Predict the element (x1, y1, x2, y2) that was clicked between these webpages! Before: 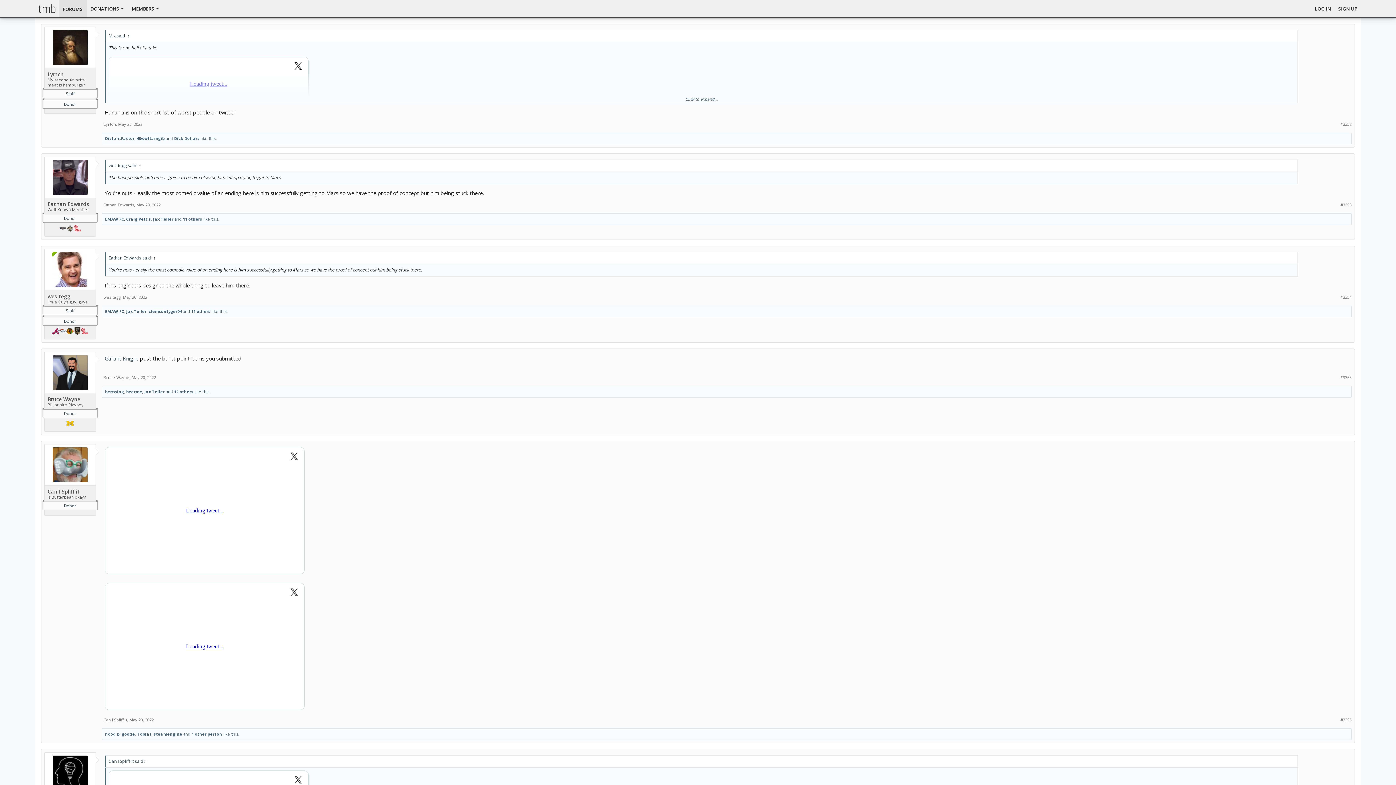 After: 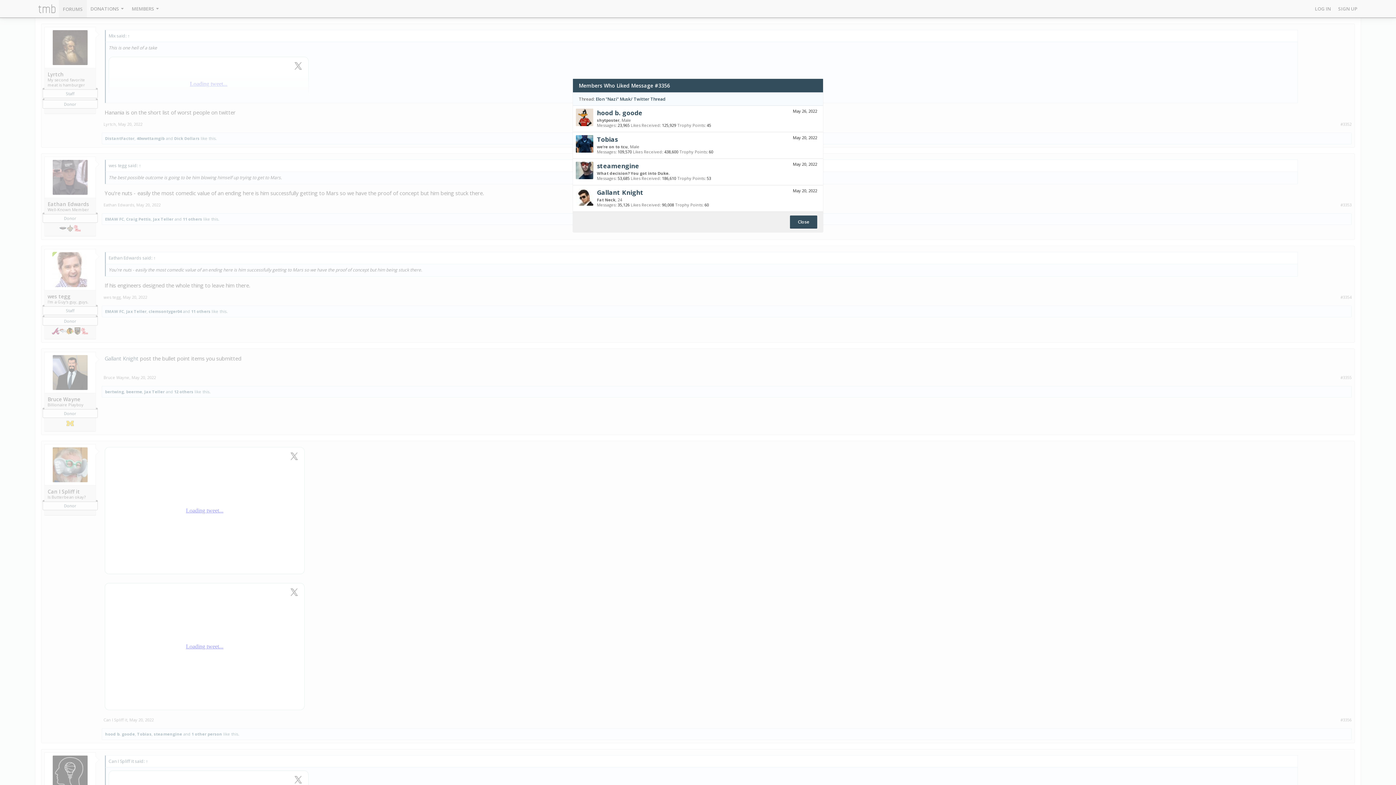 Action: bbox: (191, 731, 222, 737) label: 1 other person